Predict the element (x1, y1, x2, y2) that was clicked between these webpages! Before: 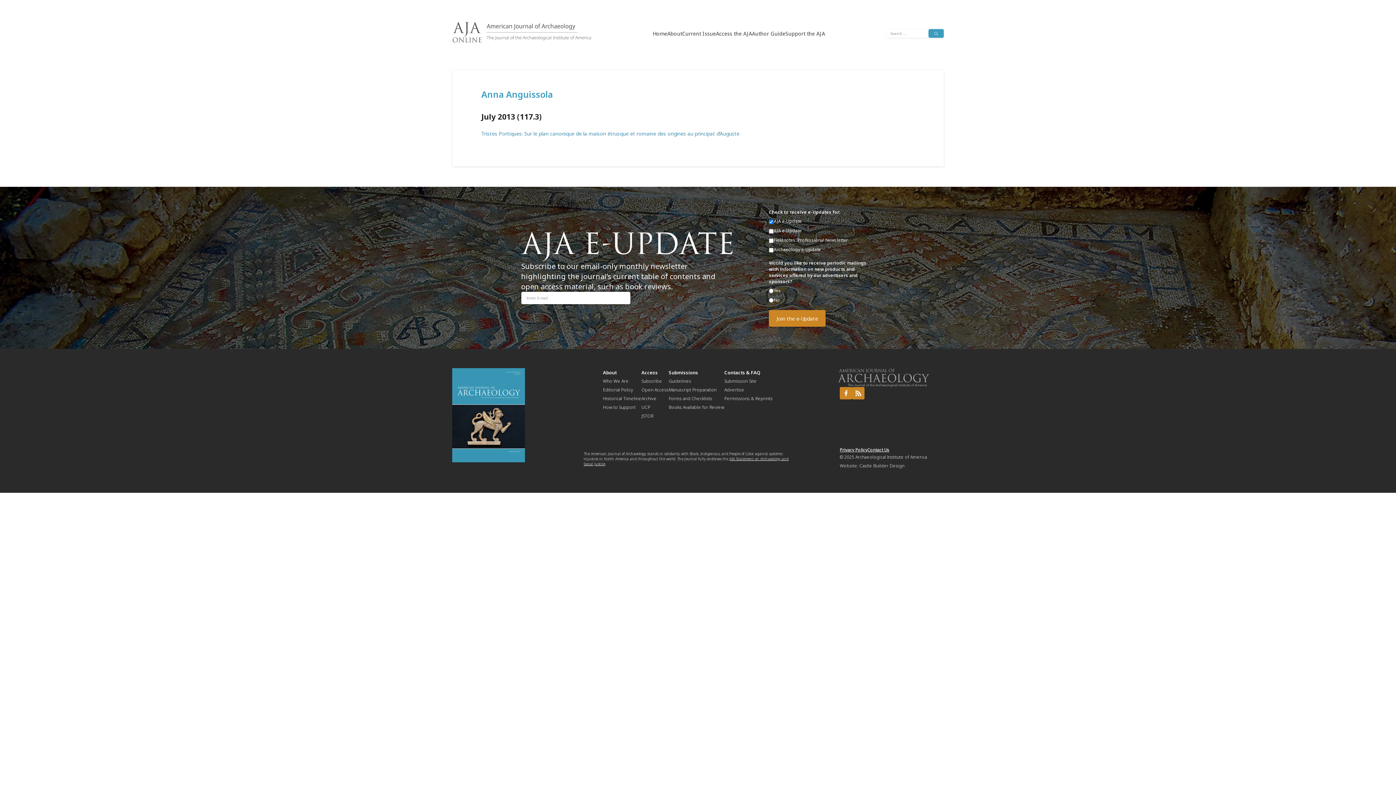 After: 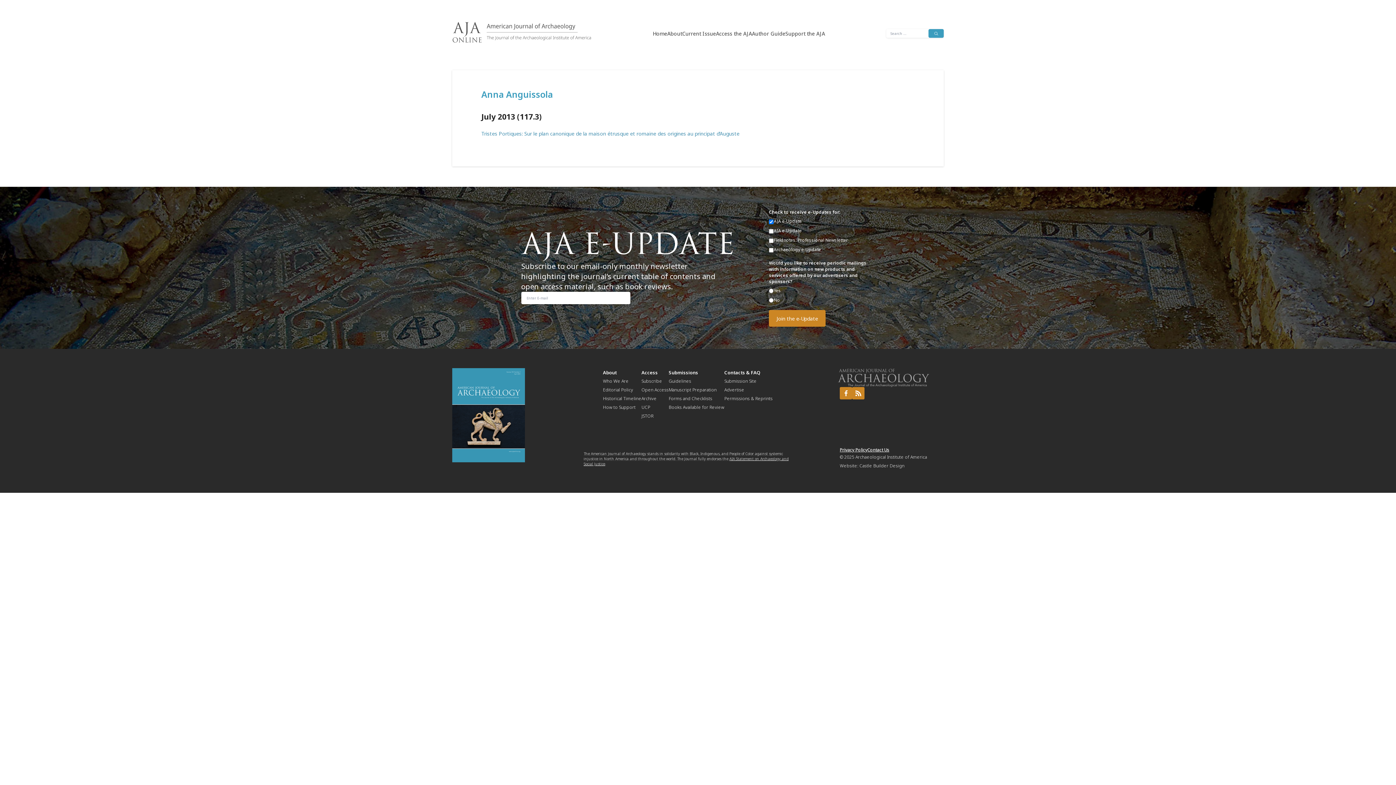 Action: bbox: (840, 447, 867, 453) label: Privacy Policy